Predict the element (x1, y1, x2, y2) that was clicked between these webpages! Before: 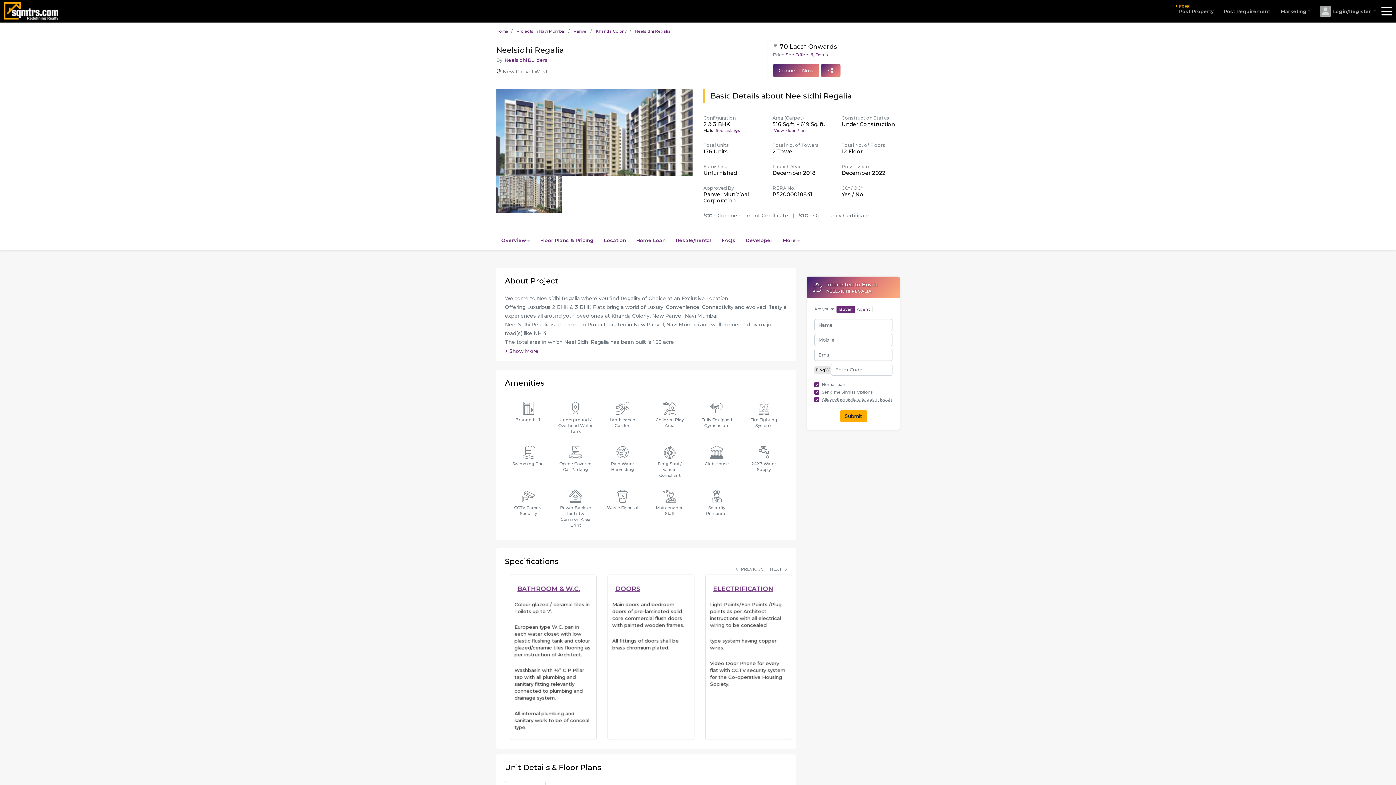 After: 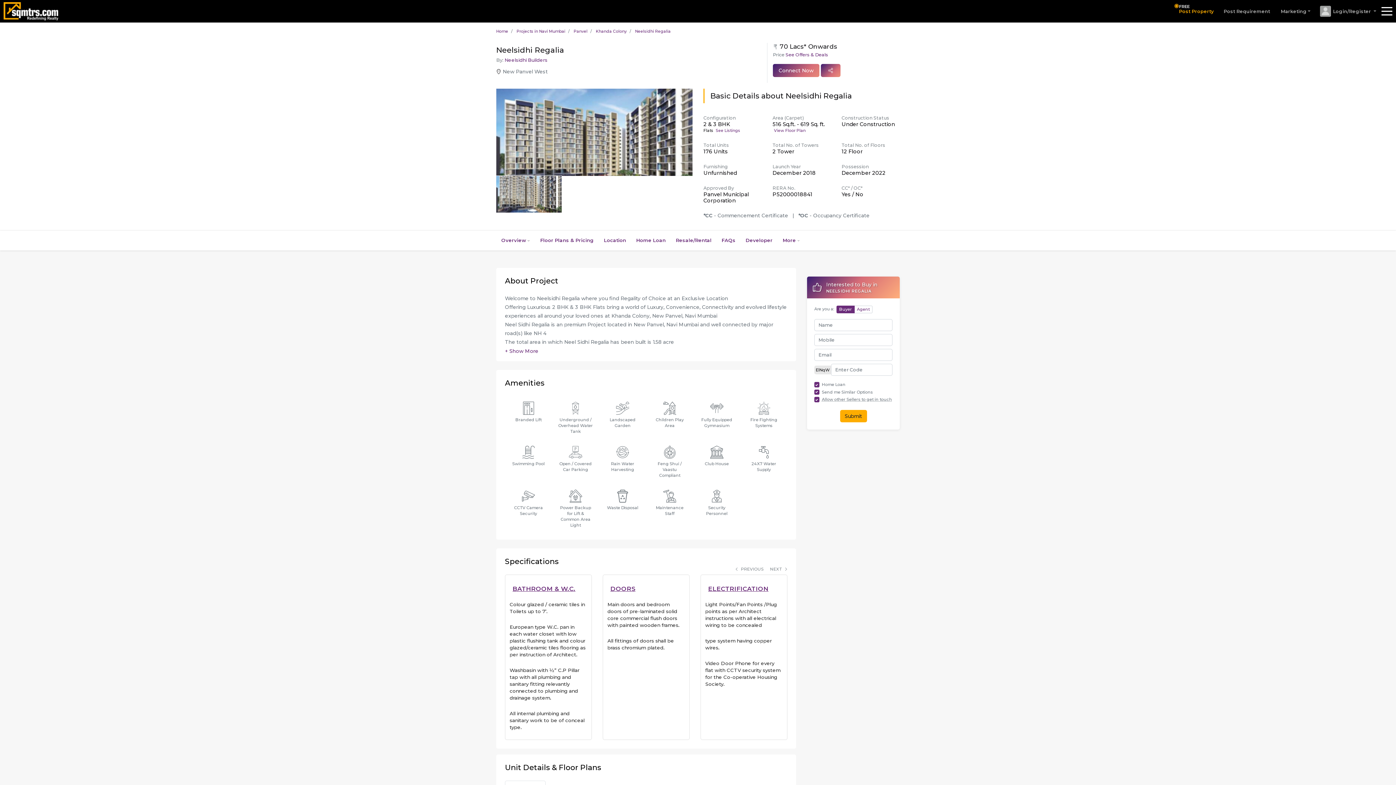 Action: bbox: (1179, 0, 1213, 22) label: Highlight
FREE
Post Property